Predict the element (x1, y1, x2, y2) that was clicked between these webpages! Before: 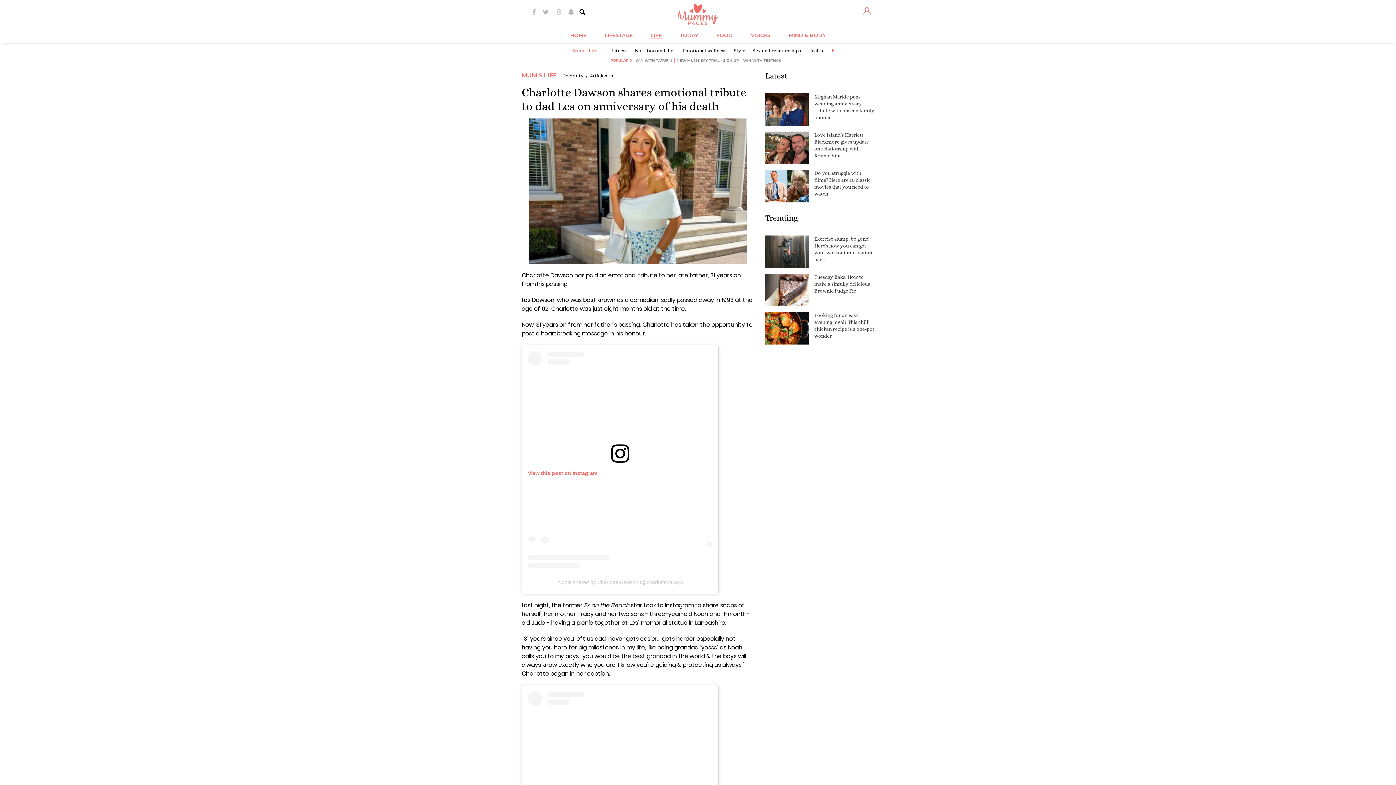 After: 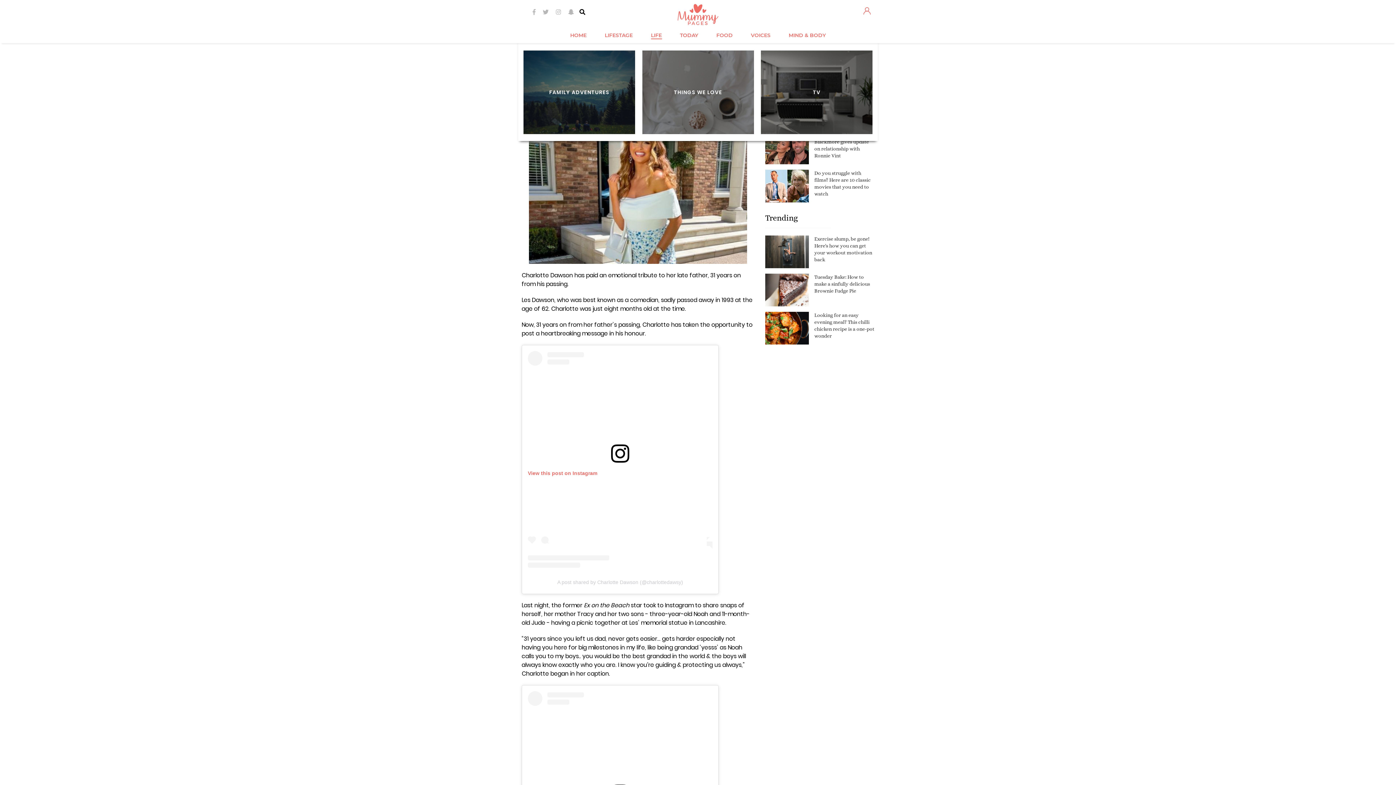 Action: bbox: (671, 30, 707, 40) label: TODAY